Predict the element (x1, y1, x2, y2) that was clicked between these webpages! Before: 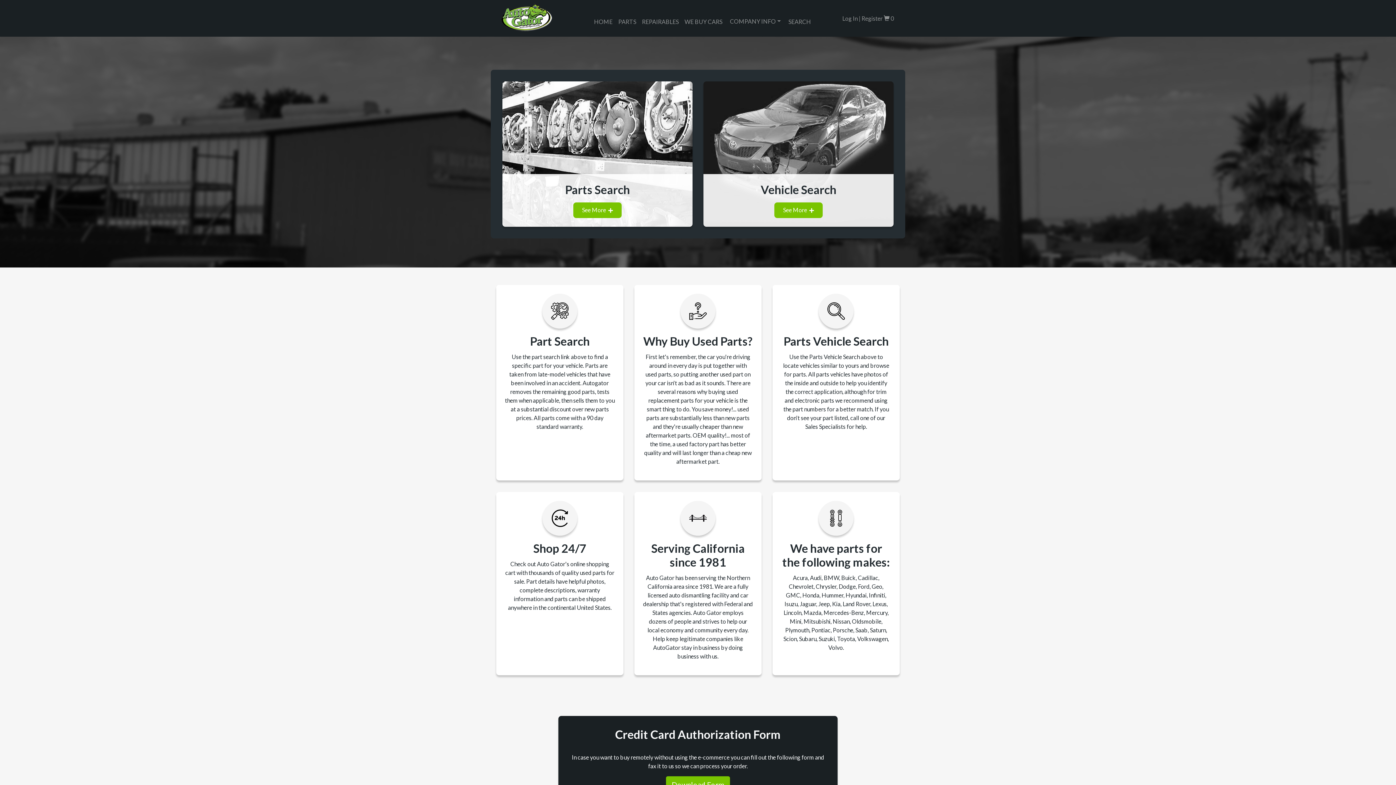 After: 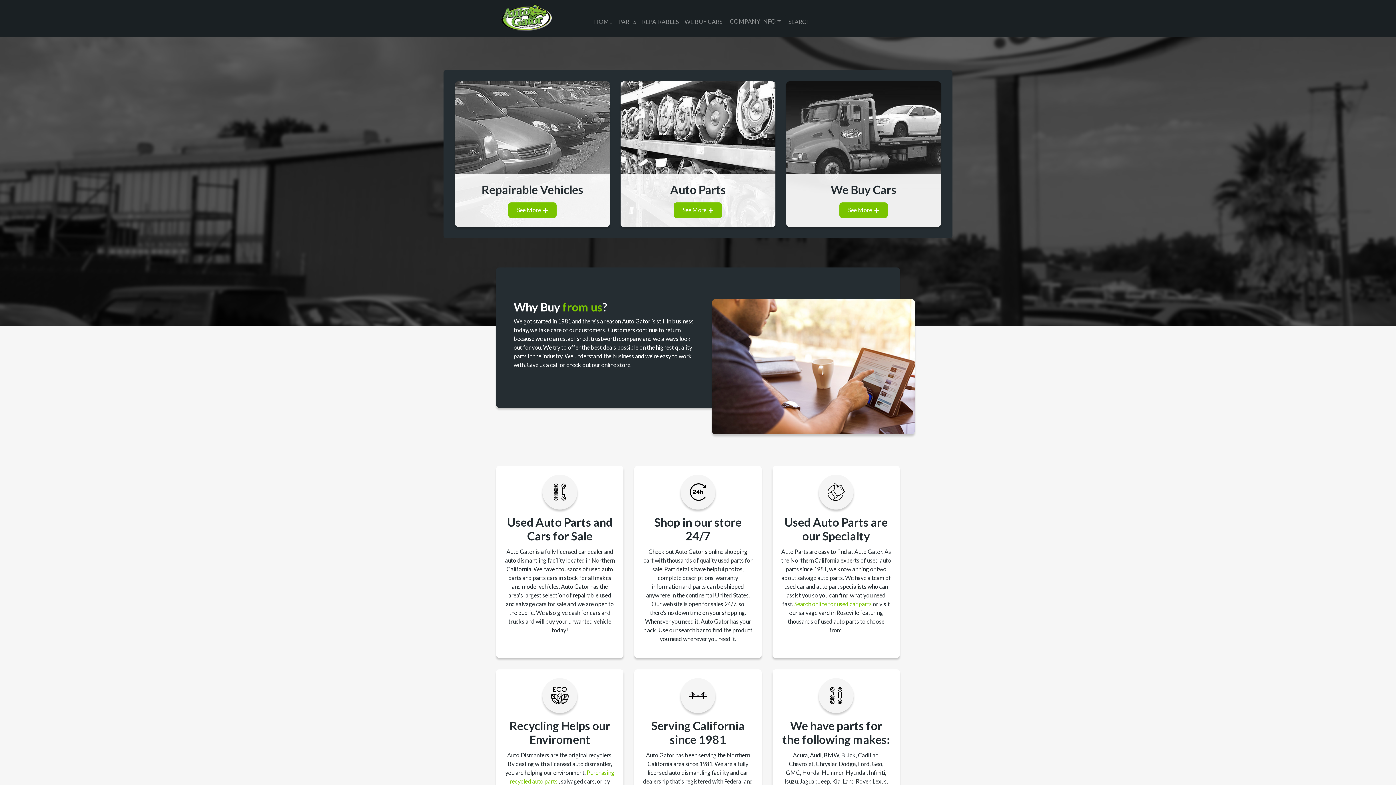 Action: bbox: (496, 2, 556, 33)